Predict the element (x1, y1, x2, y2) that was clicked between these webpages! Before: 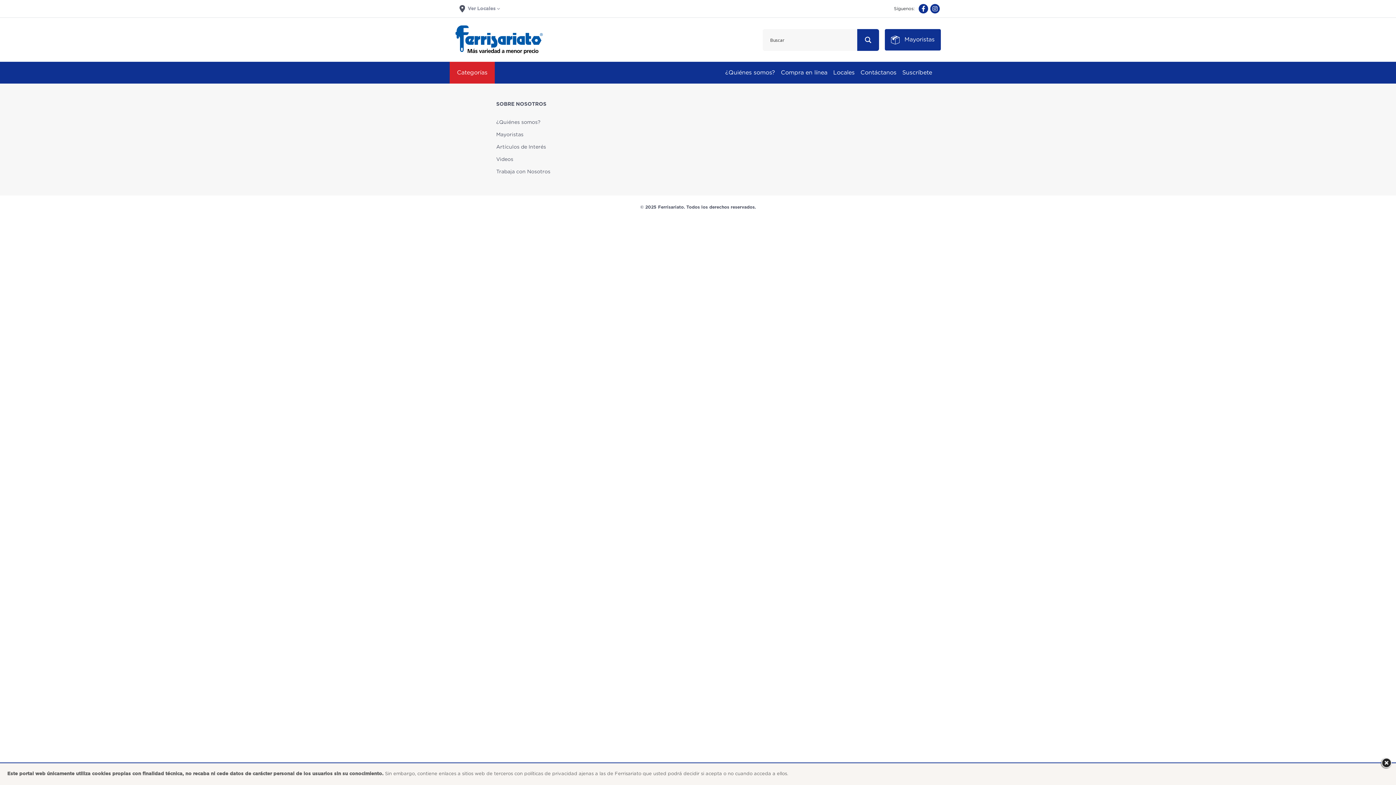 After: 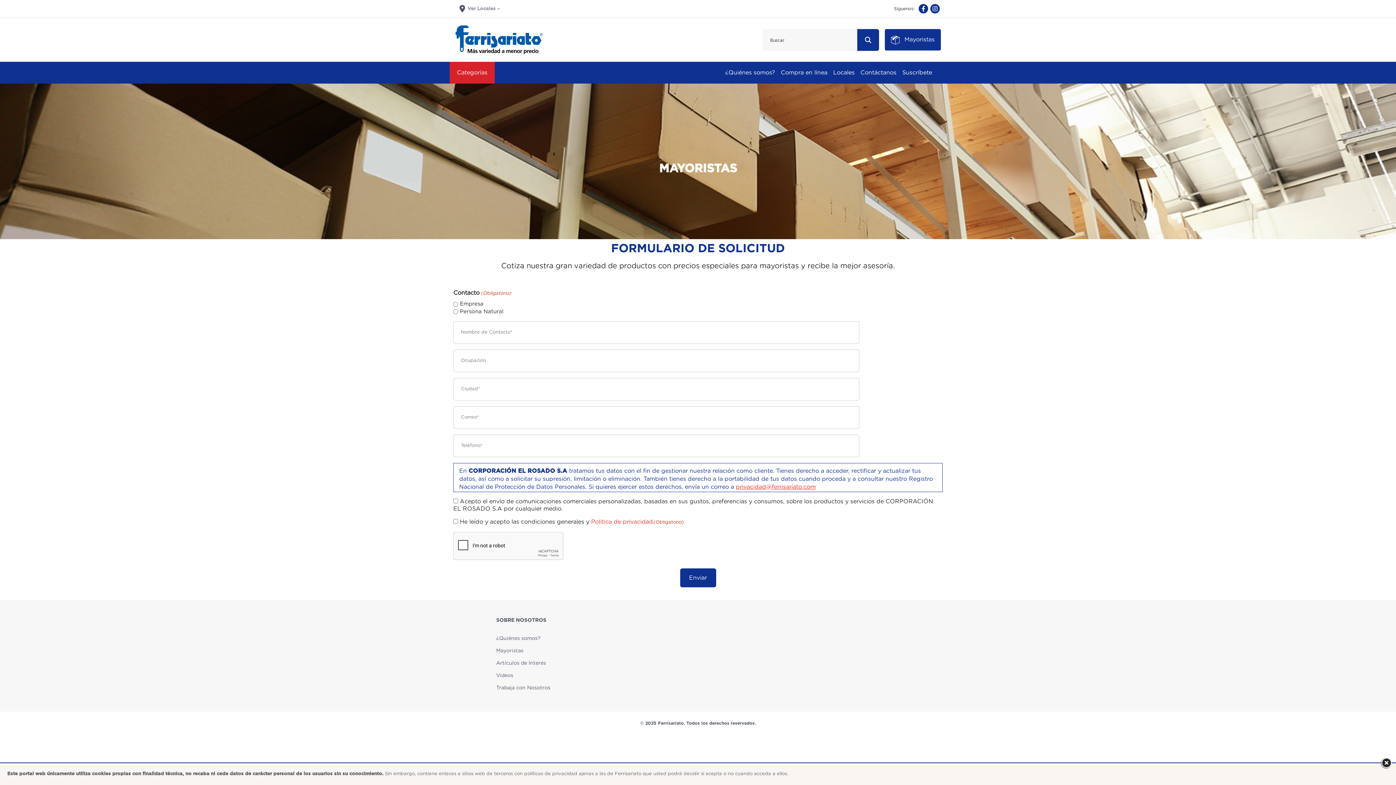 Action: label: Mayoristas bbox: (496, 128, 550, 141)